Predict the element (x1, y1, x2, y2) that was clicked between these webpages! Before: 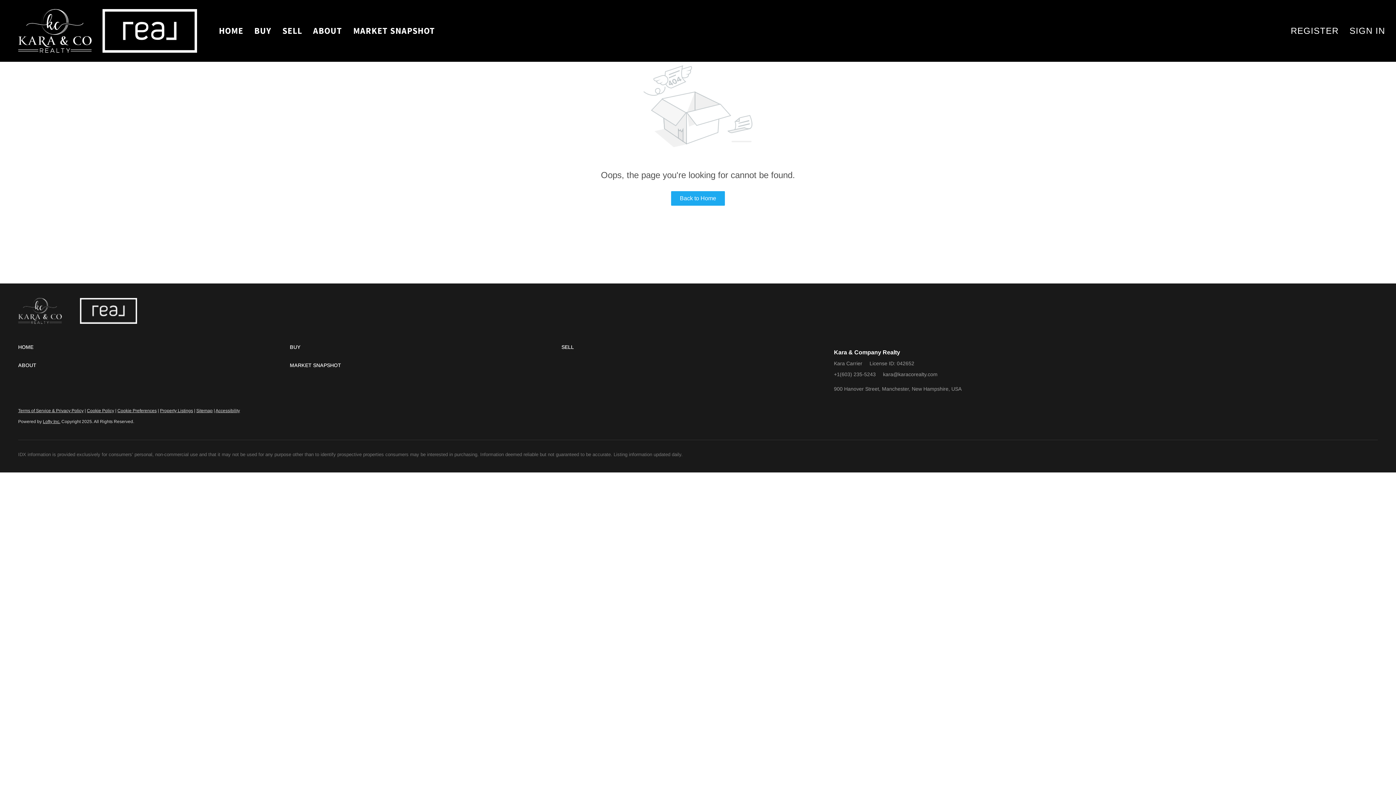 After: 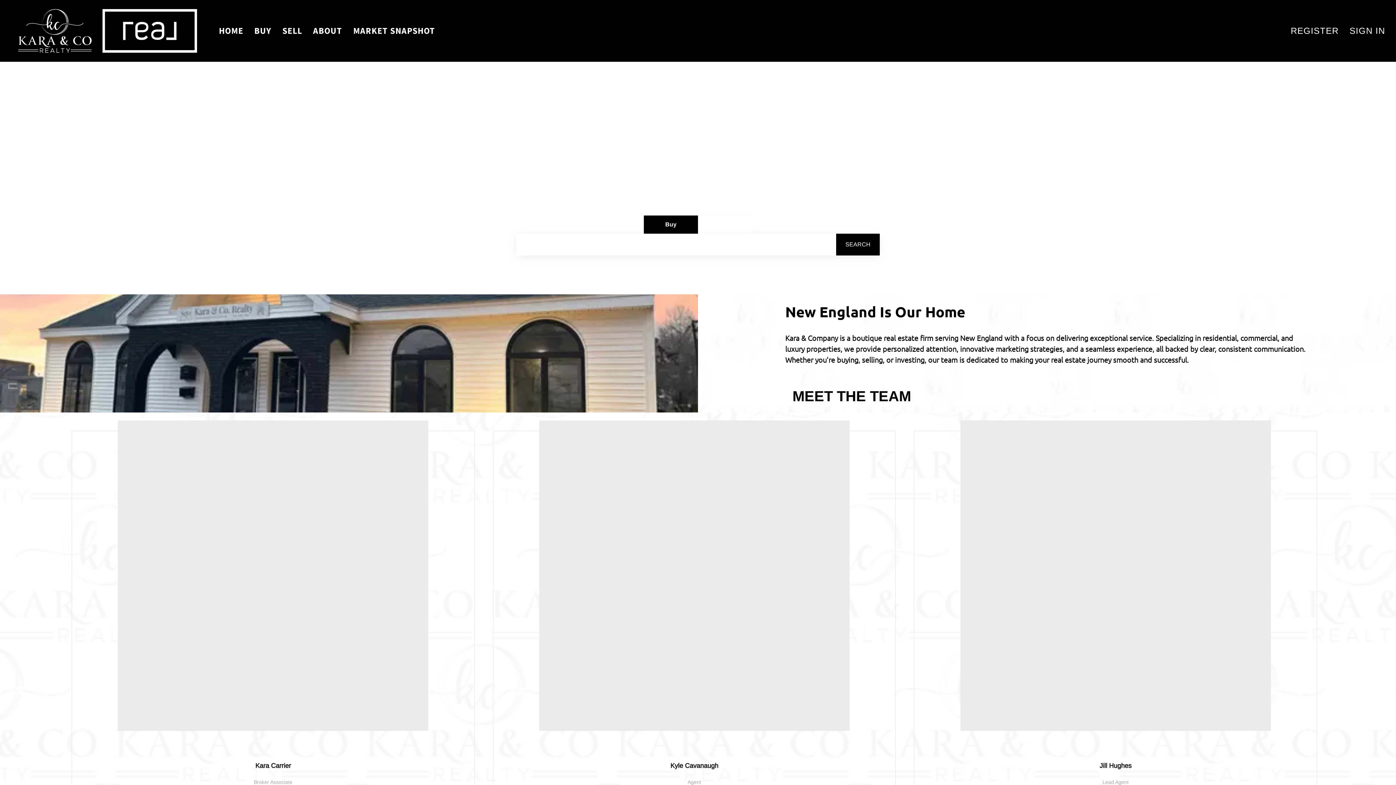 Action: bbox: (18, 341, 289, 352) label: HOME